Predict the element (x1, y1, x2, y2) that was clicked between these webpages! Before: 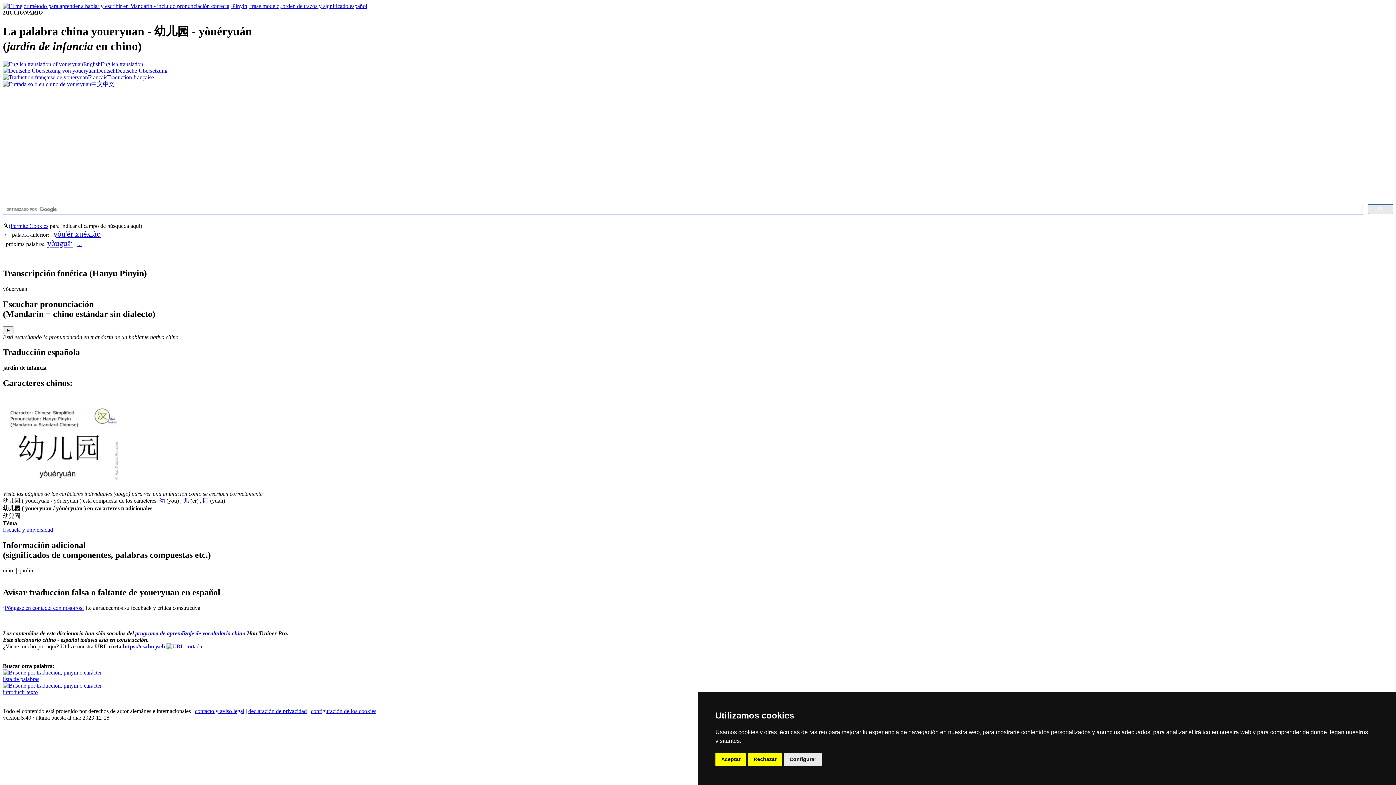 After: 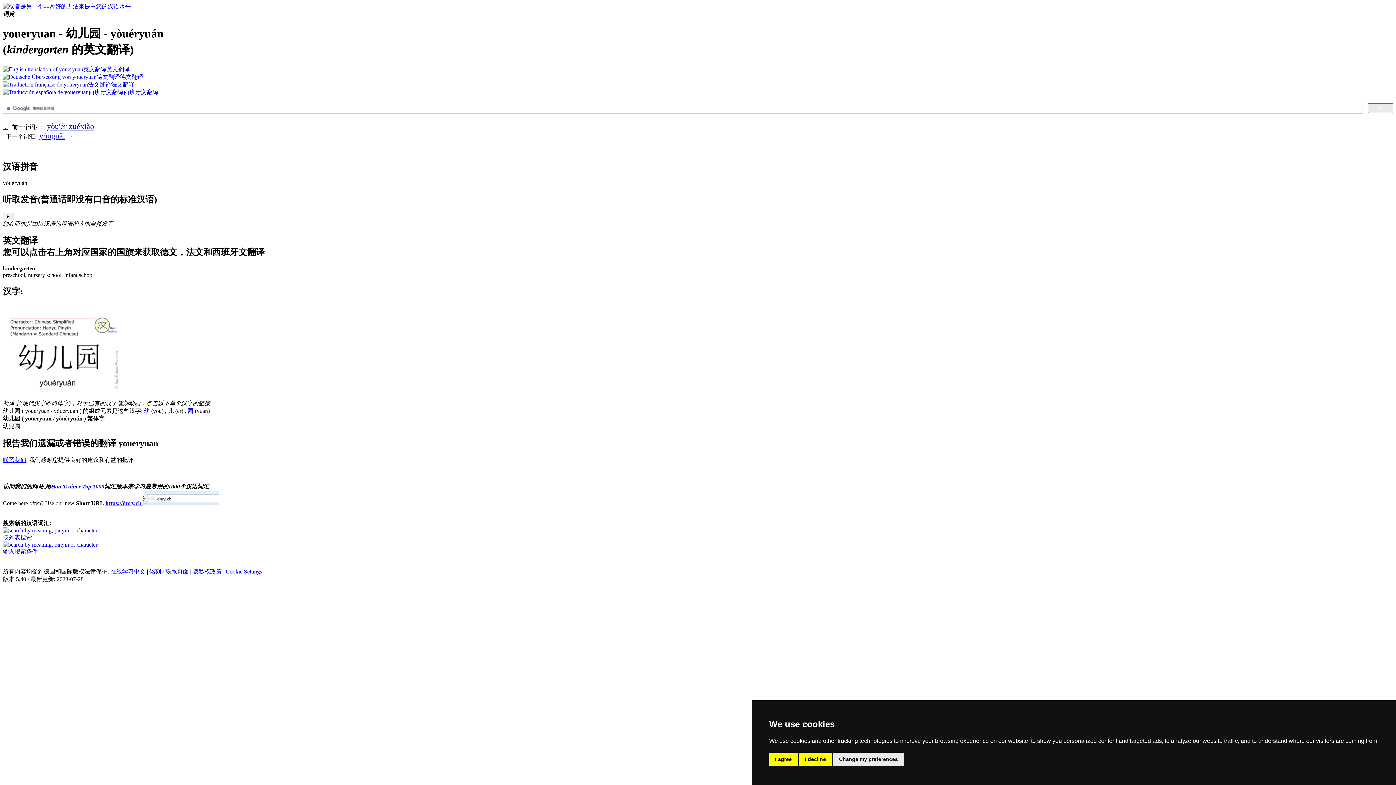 Action: label: 中文中文 bbox: (2, 81, 114, 87)